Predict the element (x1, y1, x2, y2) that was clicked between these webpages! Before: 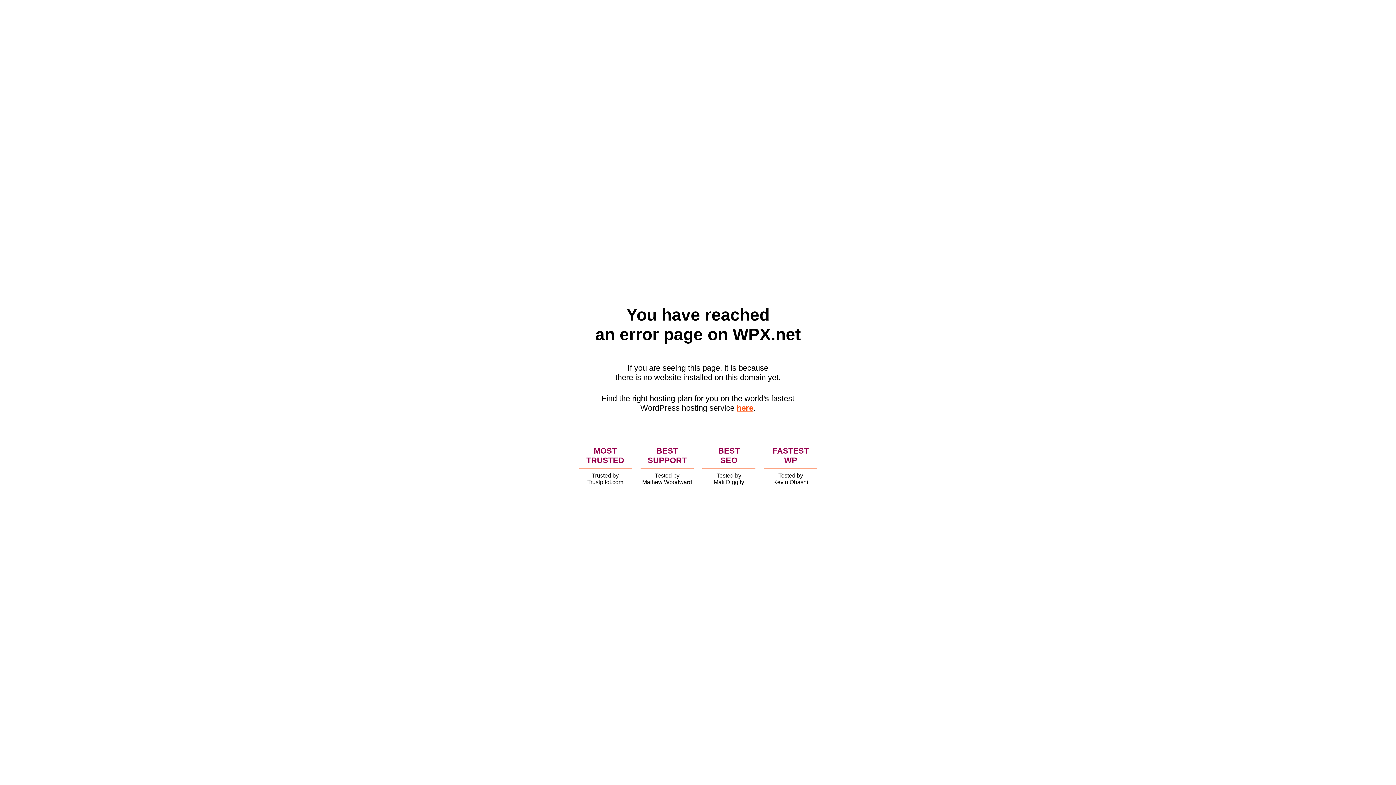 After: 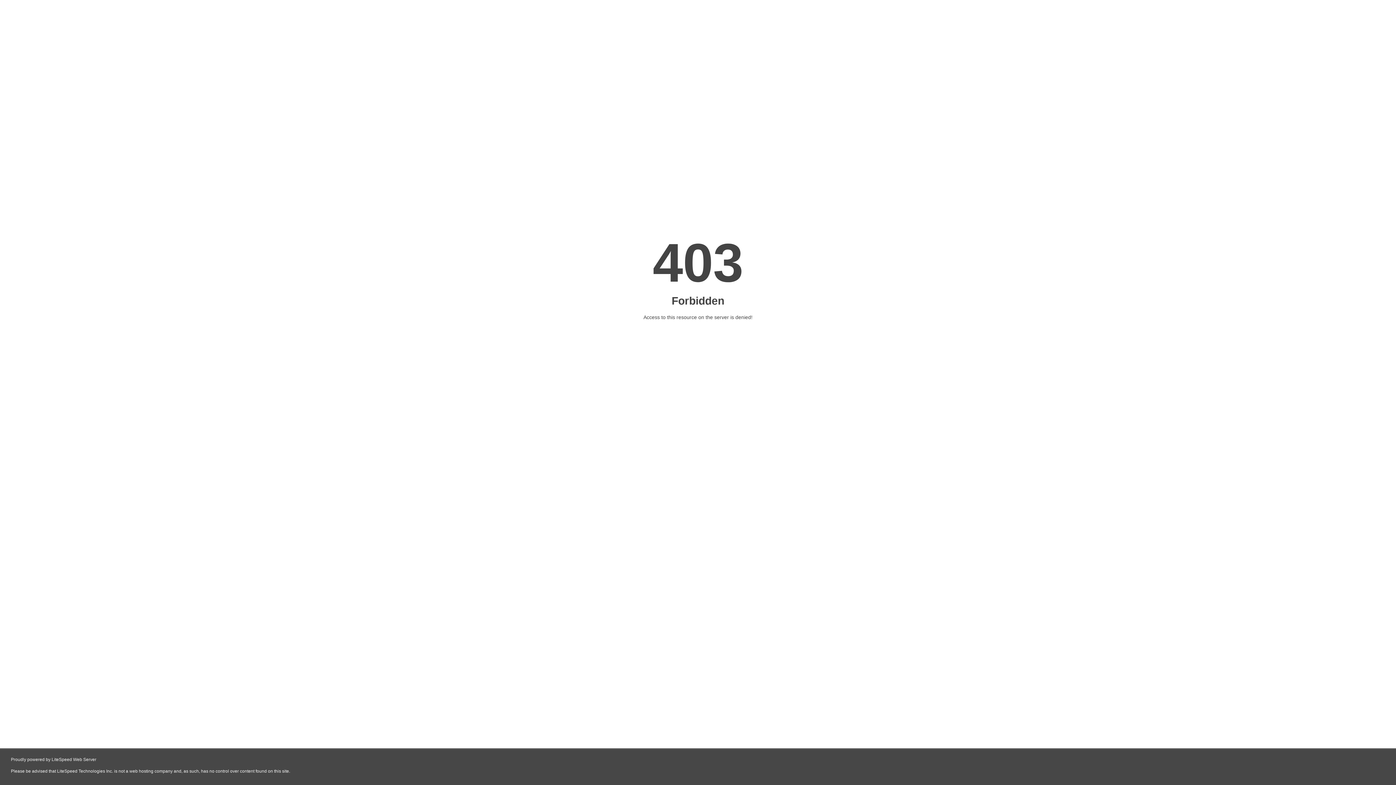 Action: label: here bbox: (736, 403, 753, 412)